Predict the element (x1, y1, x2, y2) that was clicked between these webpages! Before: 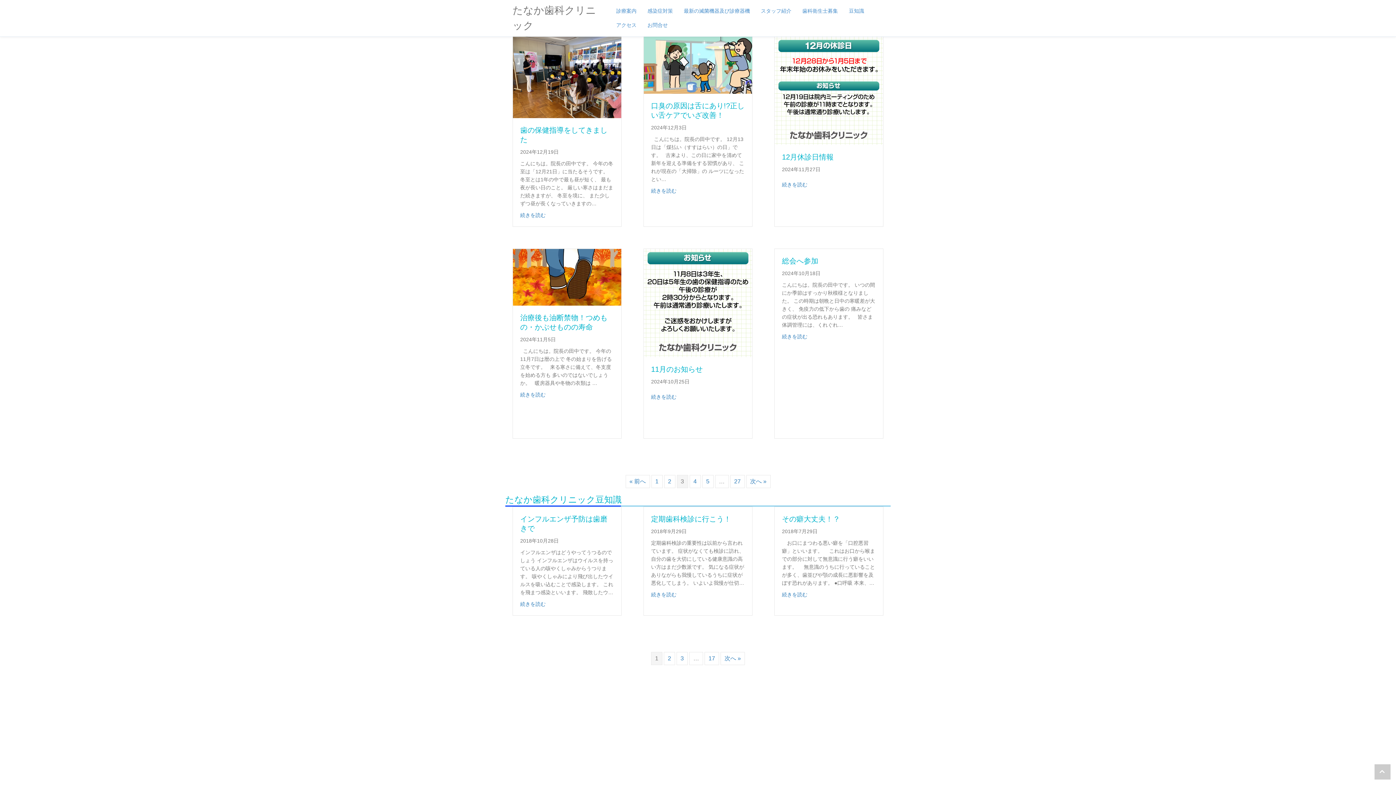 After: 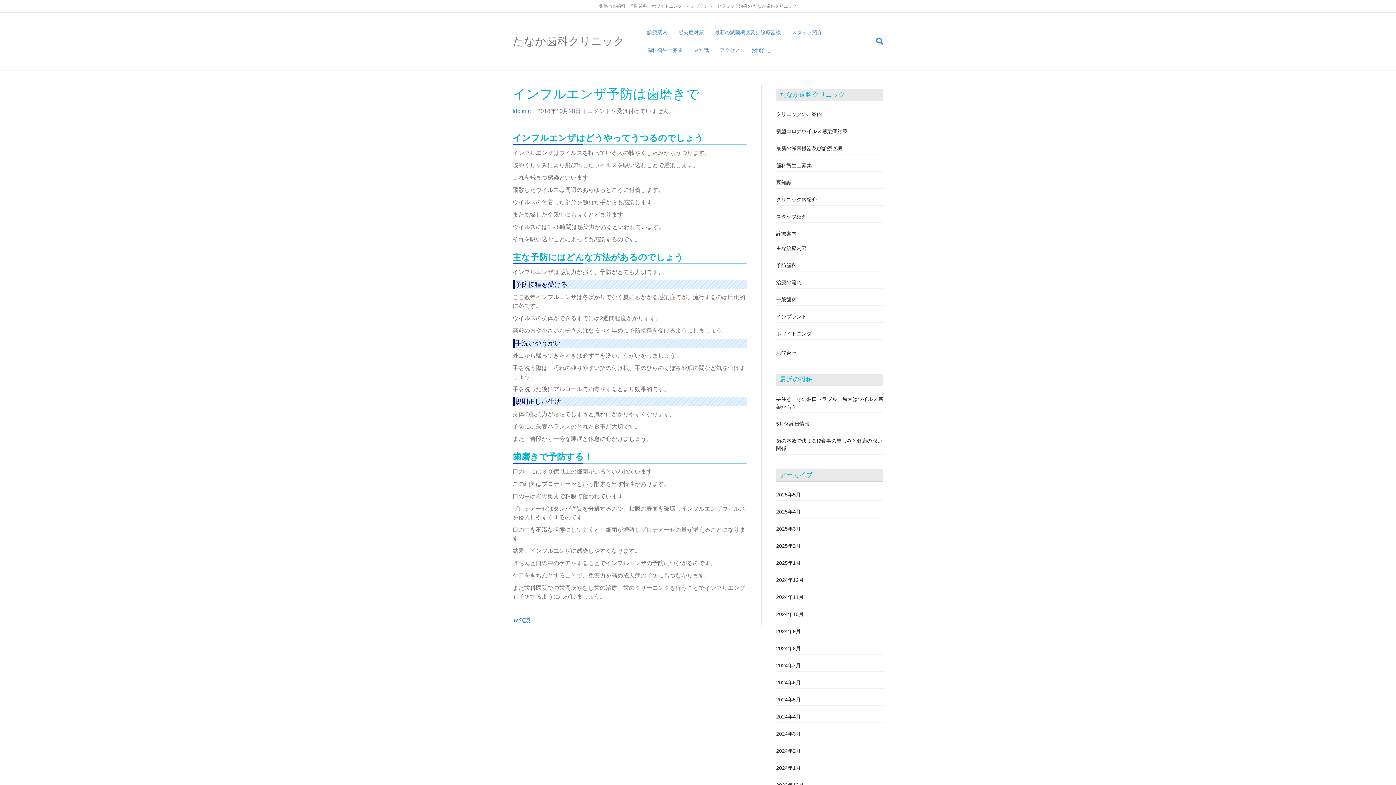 Action: label: 続きを読む bbox: (520, 600, 545, 608)